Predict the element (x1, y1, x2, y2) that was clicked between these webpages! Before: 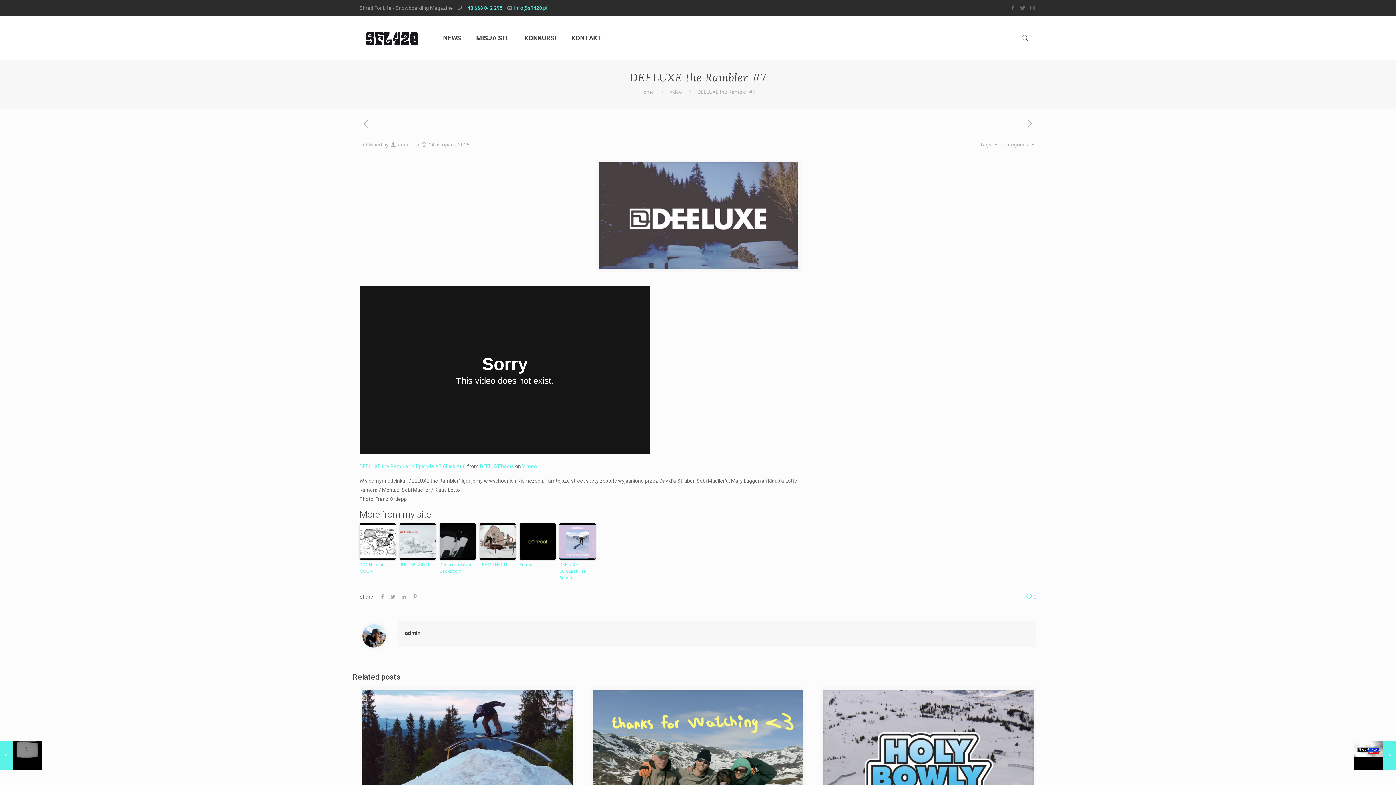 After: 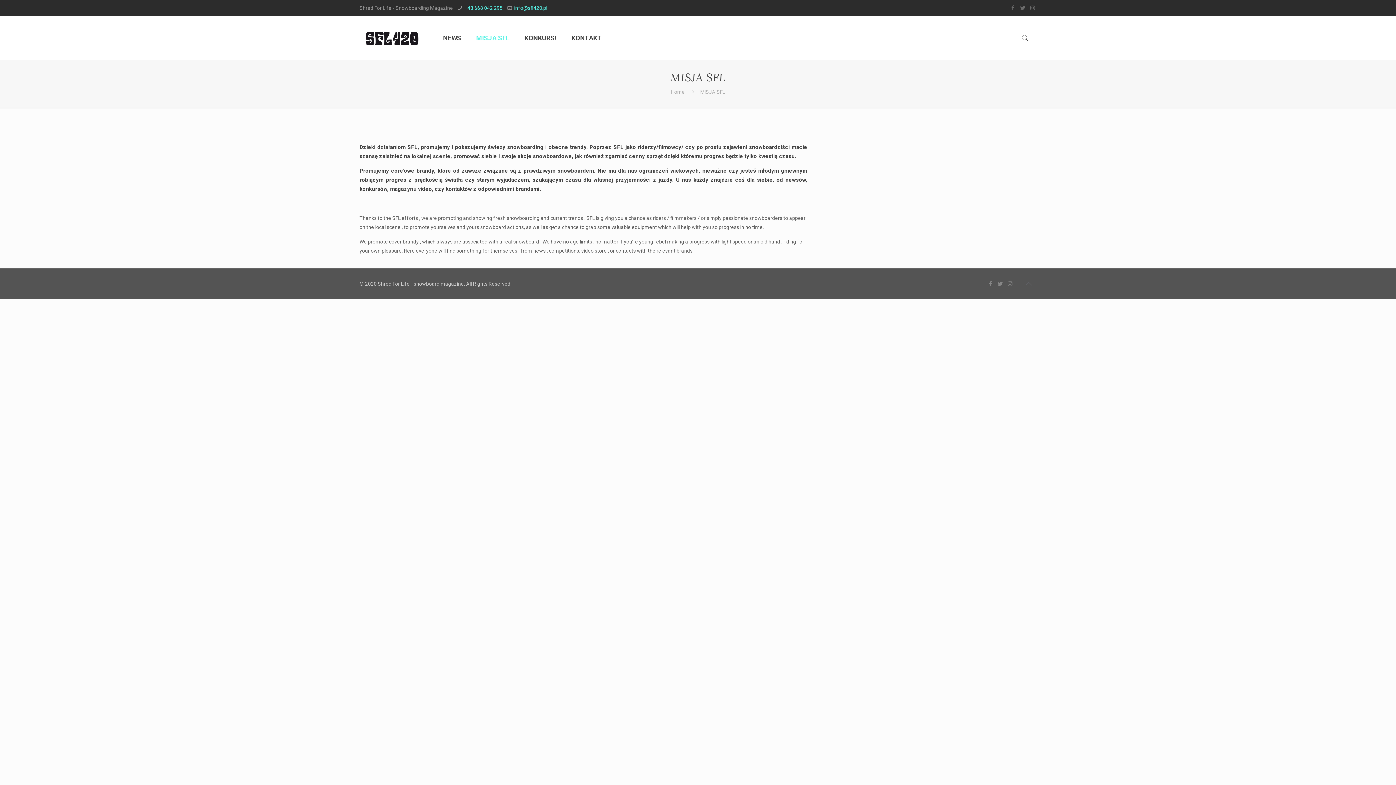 Action: bbox: (469, 16, 517, 60) label: MISJA SFL